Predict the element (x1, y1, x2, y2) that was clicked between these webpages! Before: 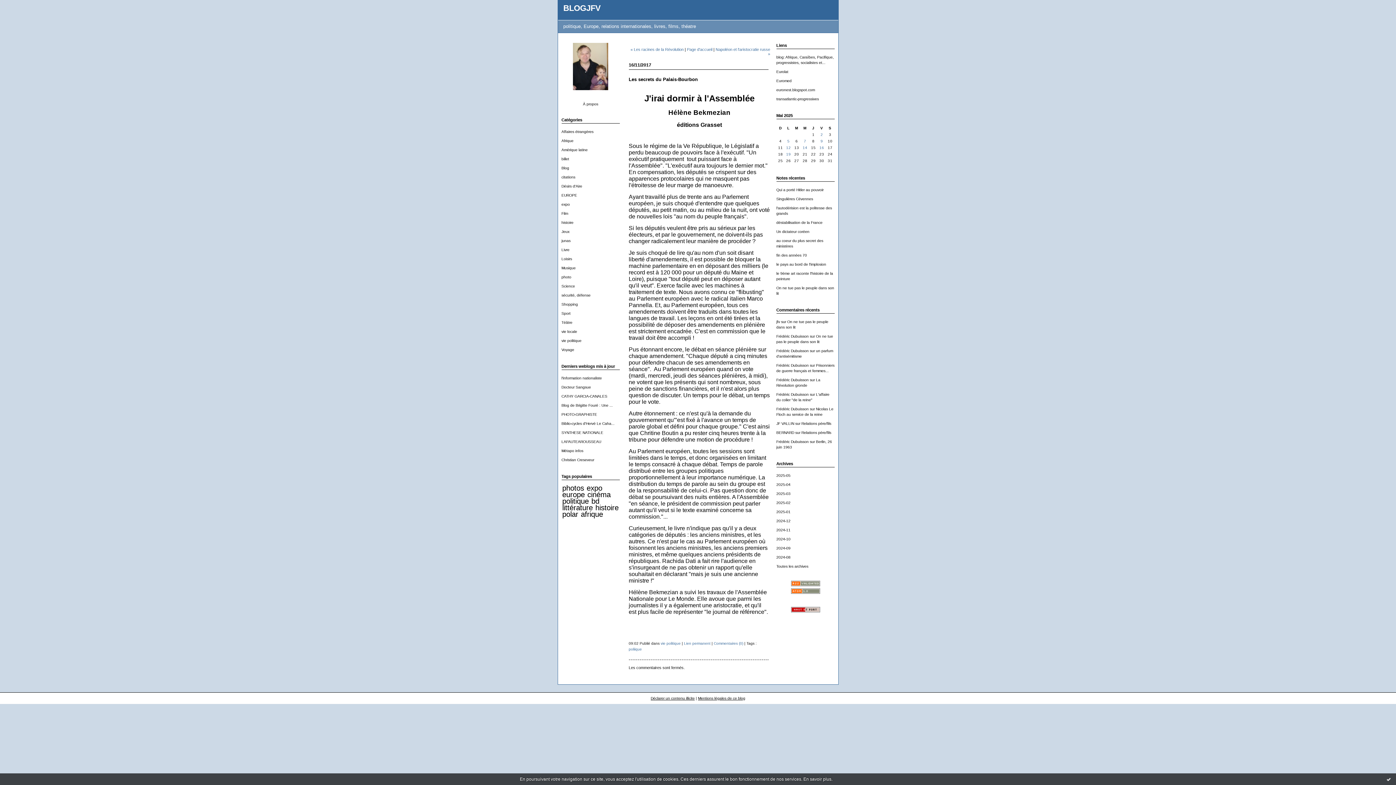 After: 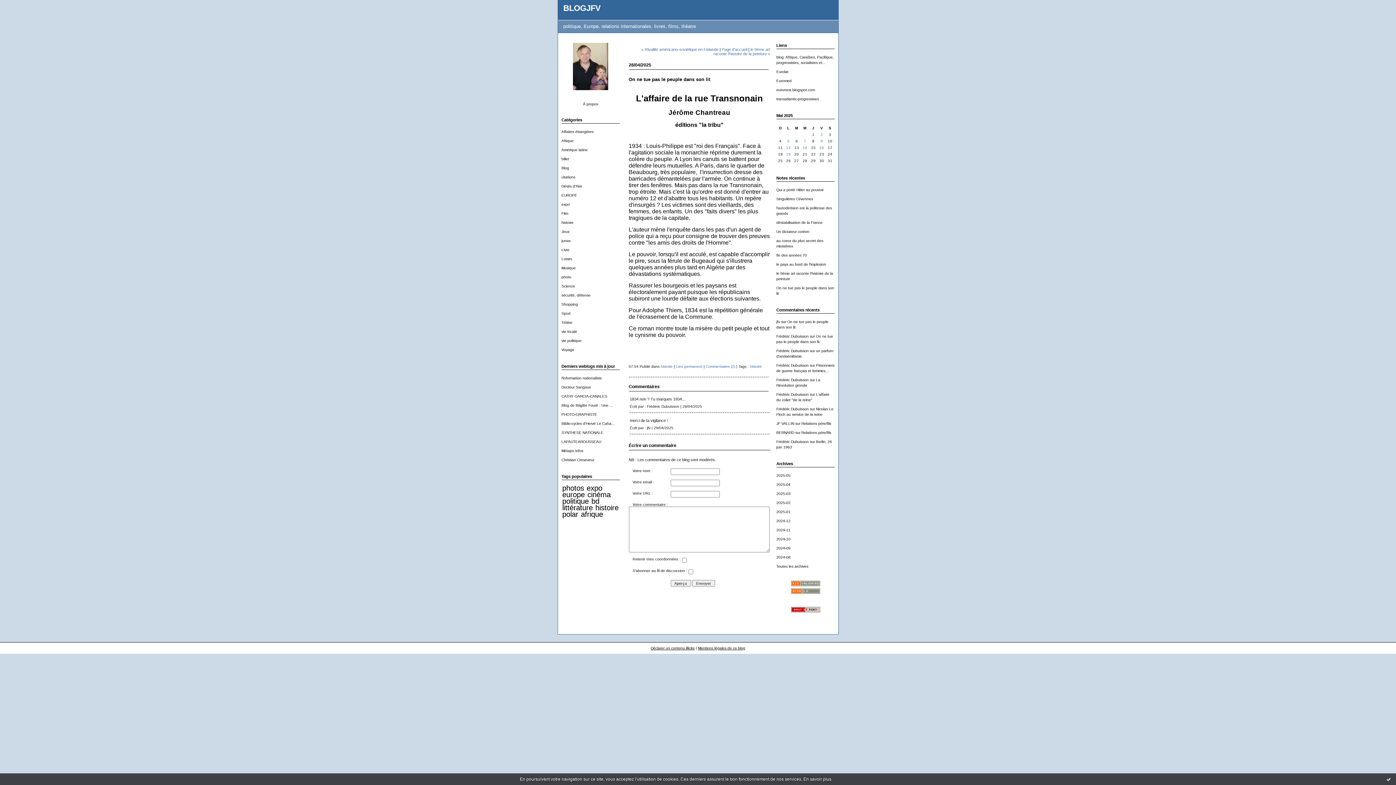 Action: label: jfv bbox: (776, 320, 780, 324)